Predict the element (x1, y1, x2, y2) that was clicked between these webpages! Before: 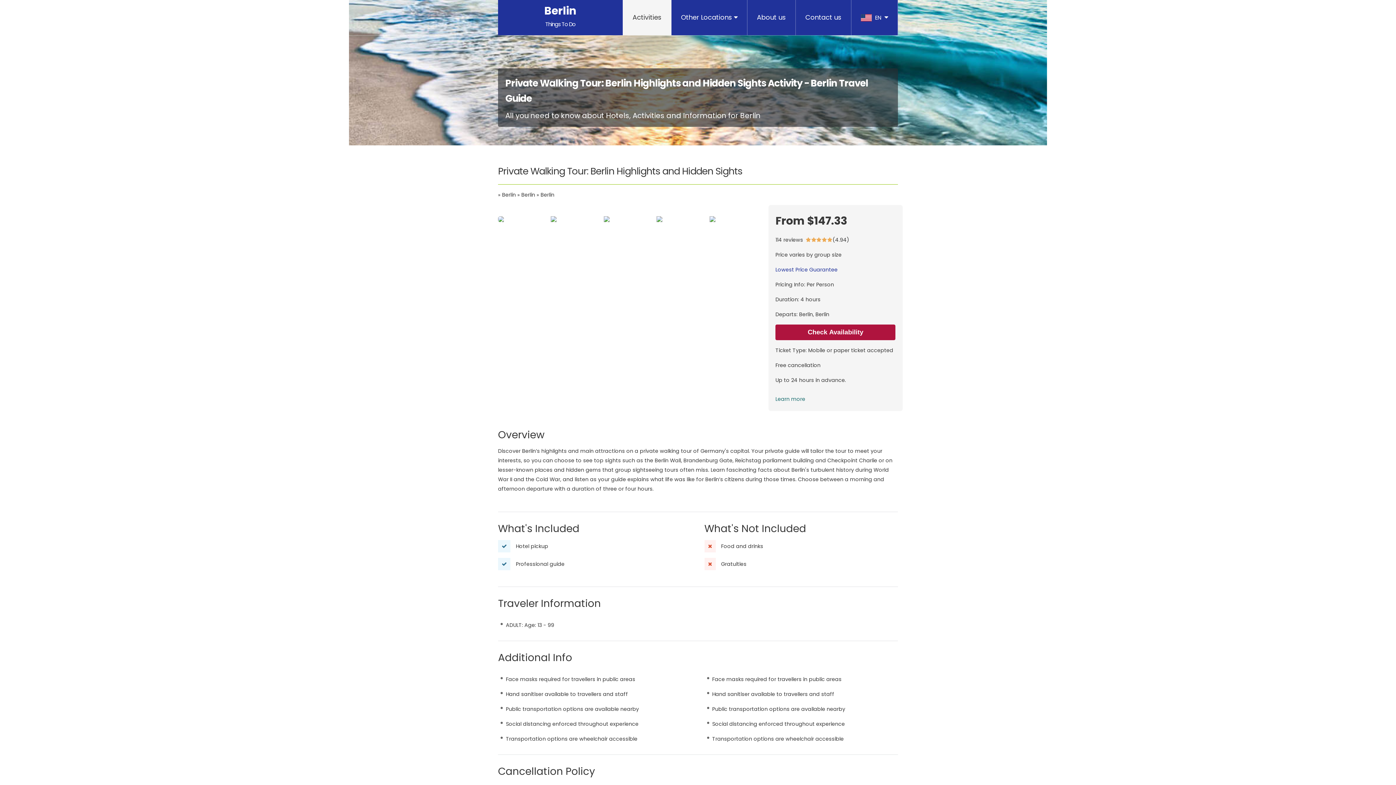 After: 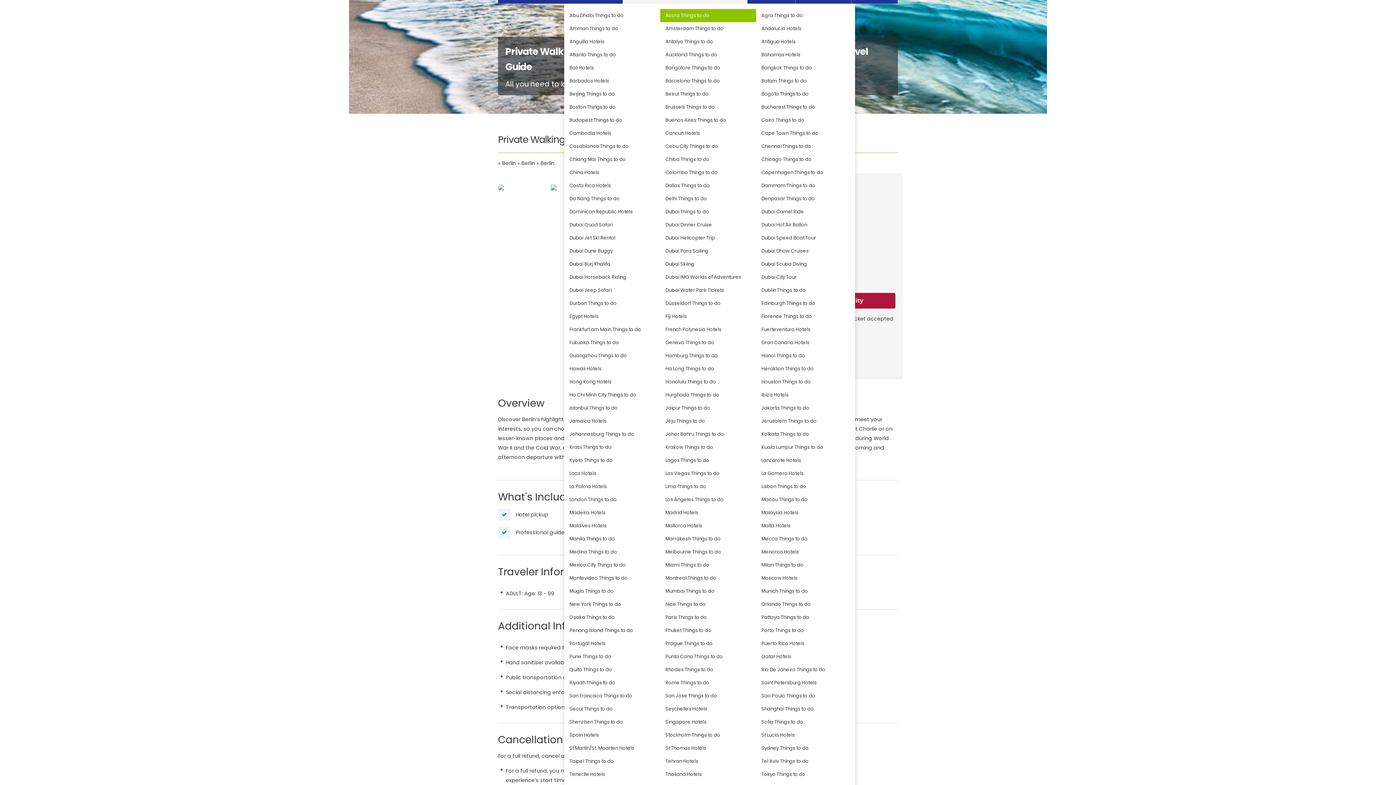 Action: label: Other Locations  bbox: (671, 0, 747, 35)